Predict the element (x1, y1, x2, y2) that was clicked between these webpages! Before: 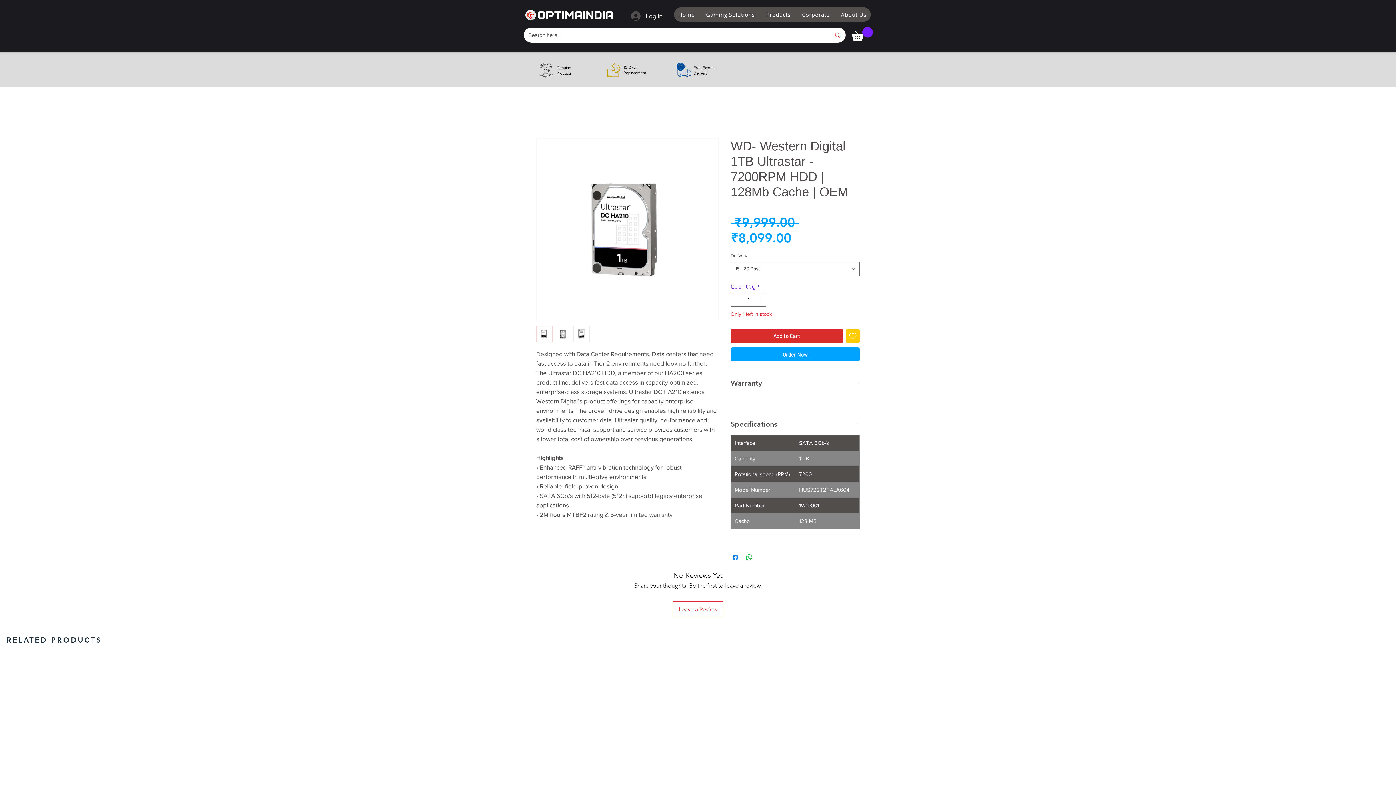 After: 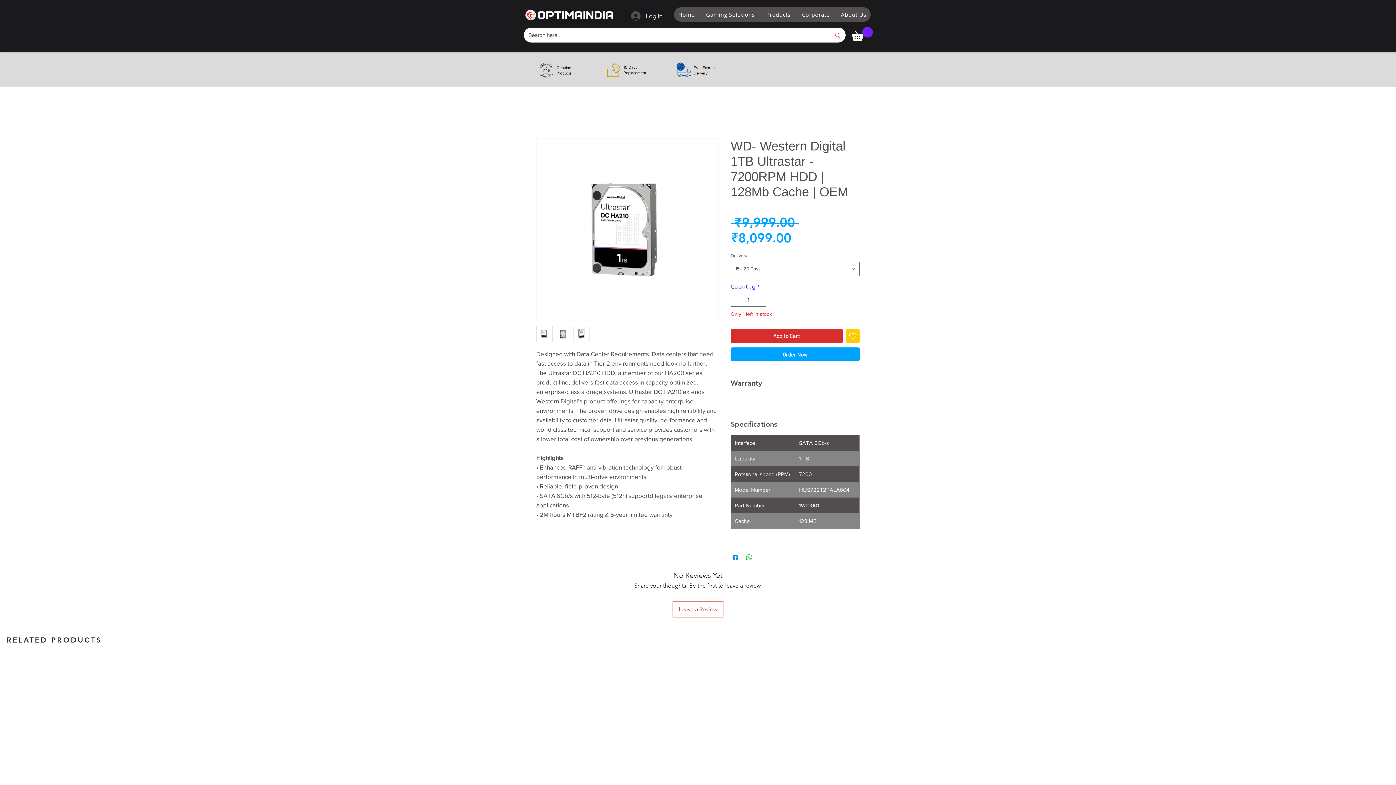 Action: bbox: (852, 26, 873, 40)